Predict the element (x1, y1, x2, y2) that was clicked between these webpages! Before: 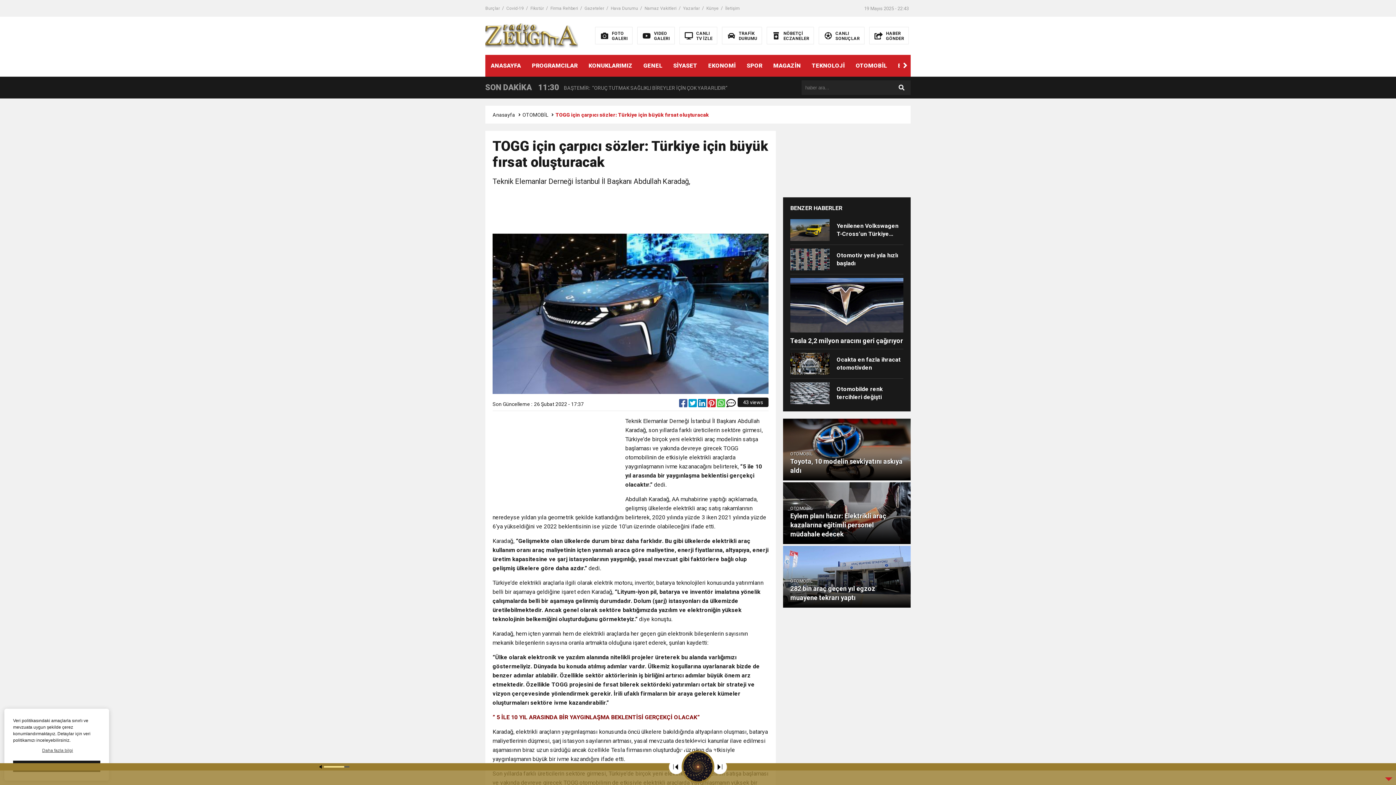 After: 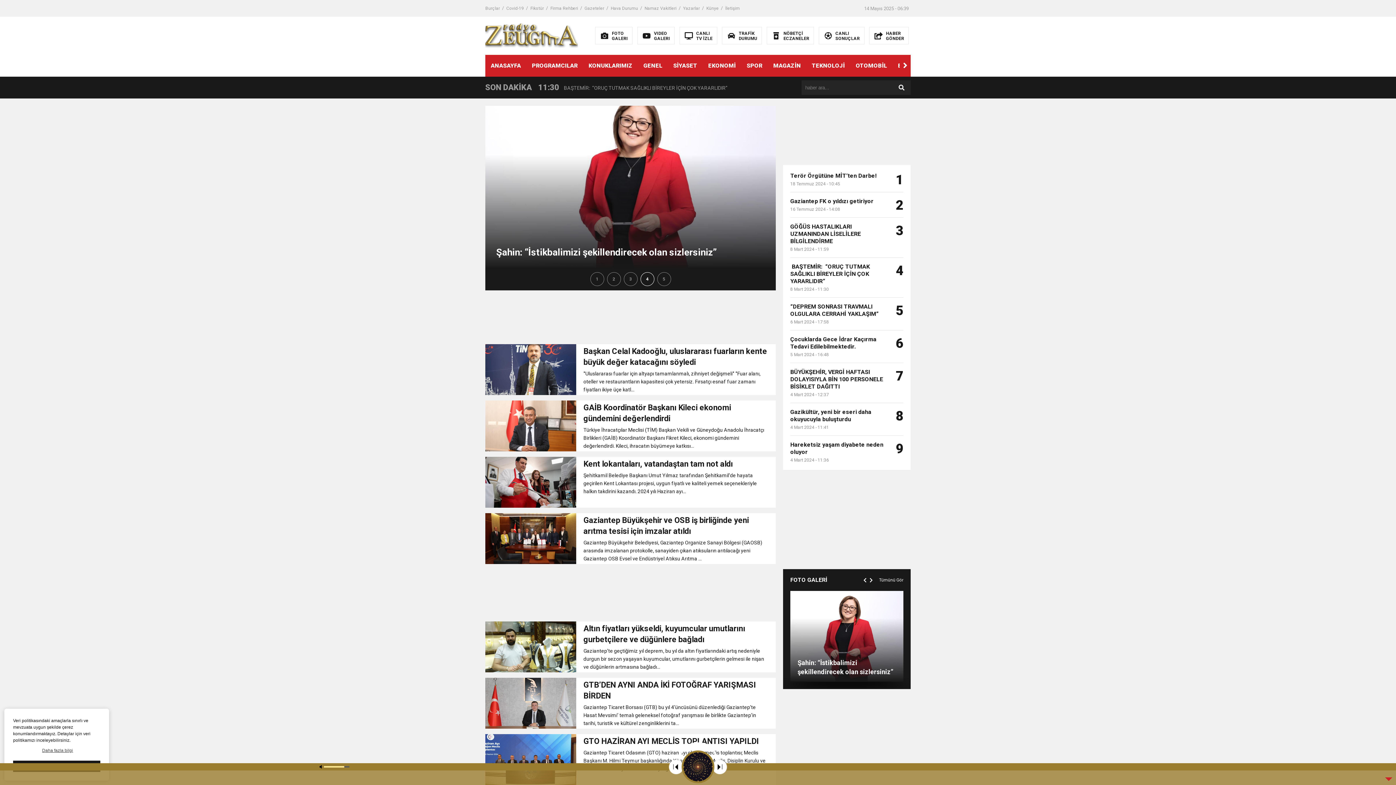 Action: label: EKONOMİ bbox: (702, 54, 741, 76)